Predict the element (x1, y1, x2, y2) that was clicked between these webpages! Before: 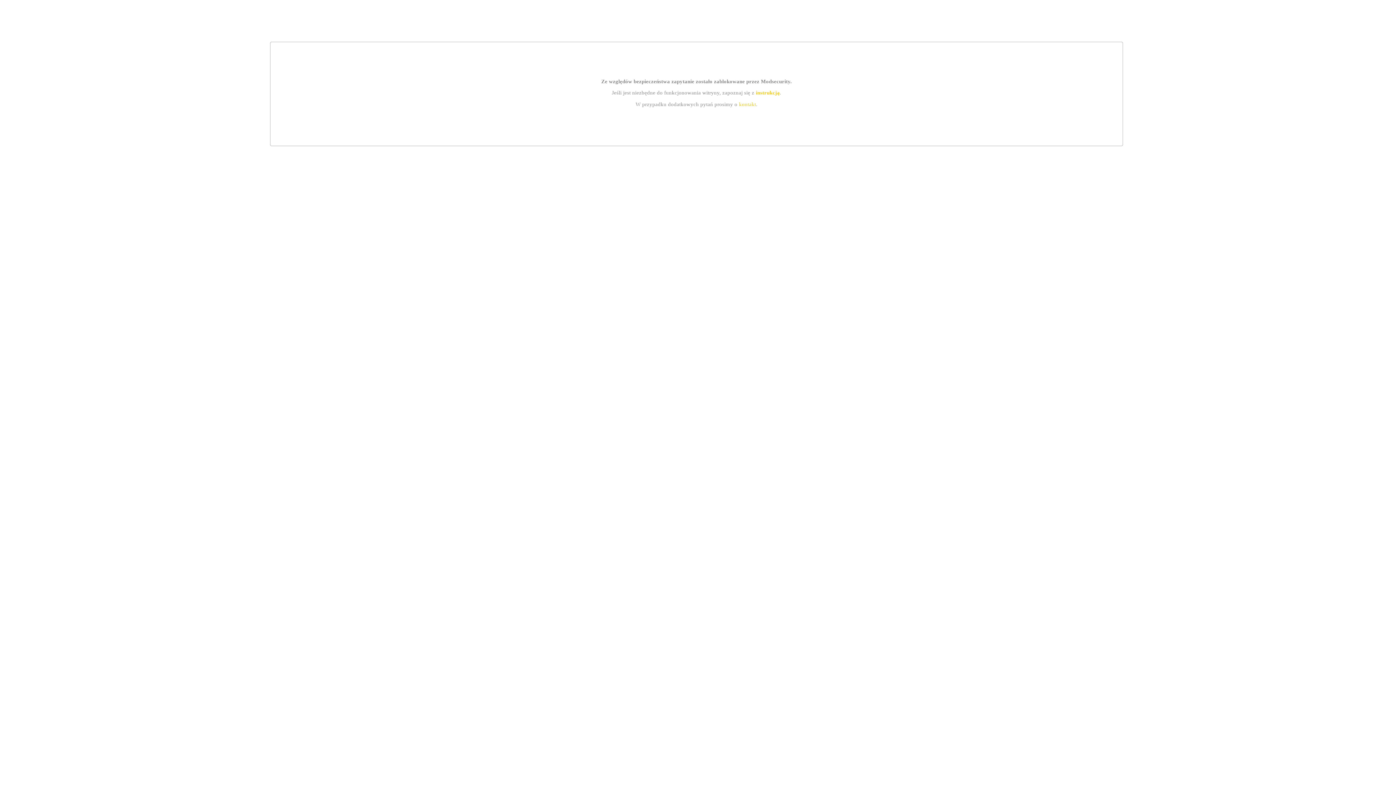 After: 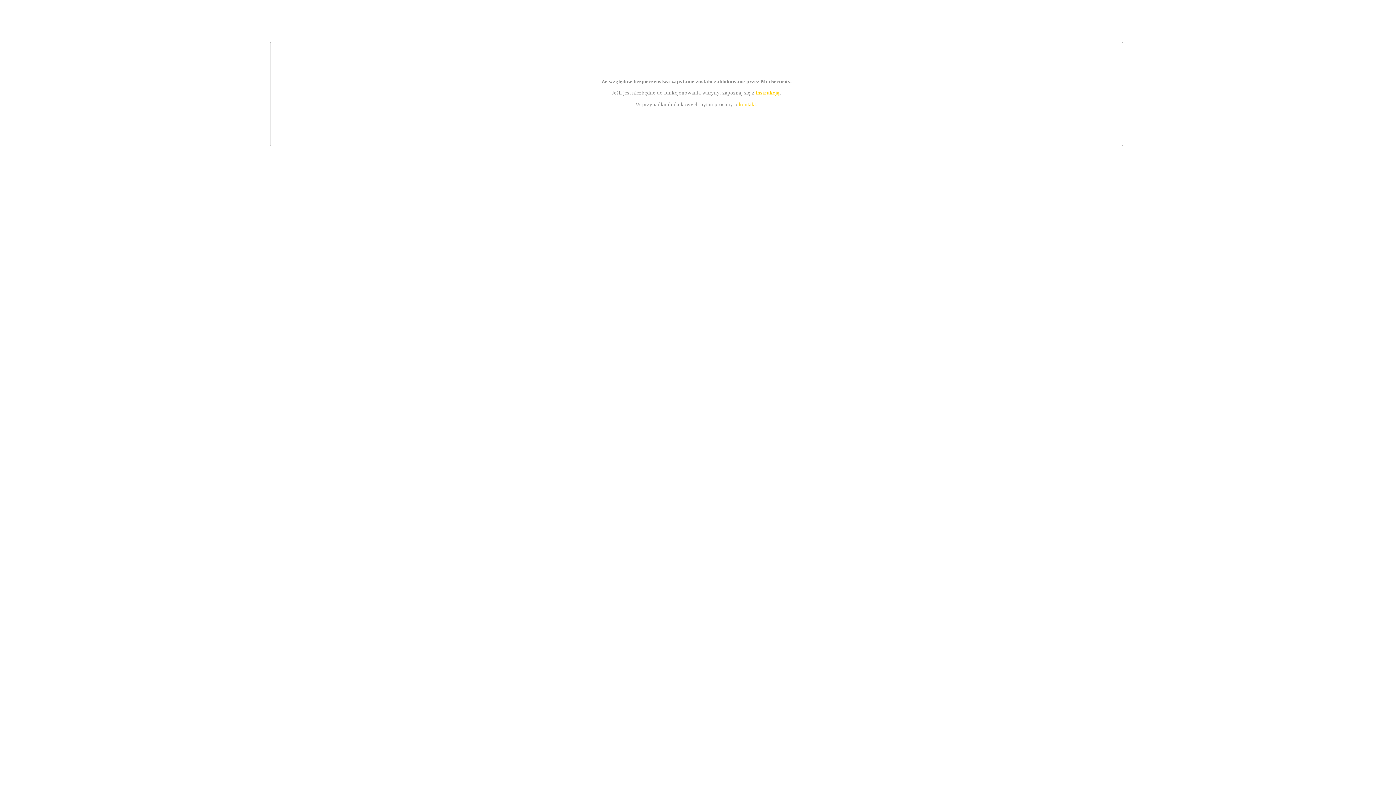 Action: bbox: (755, 89, 779, 95) label: instrukcją